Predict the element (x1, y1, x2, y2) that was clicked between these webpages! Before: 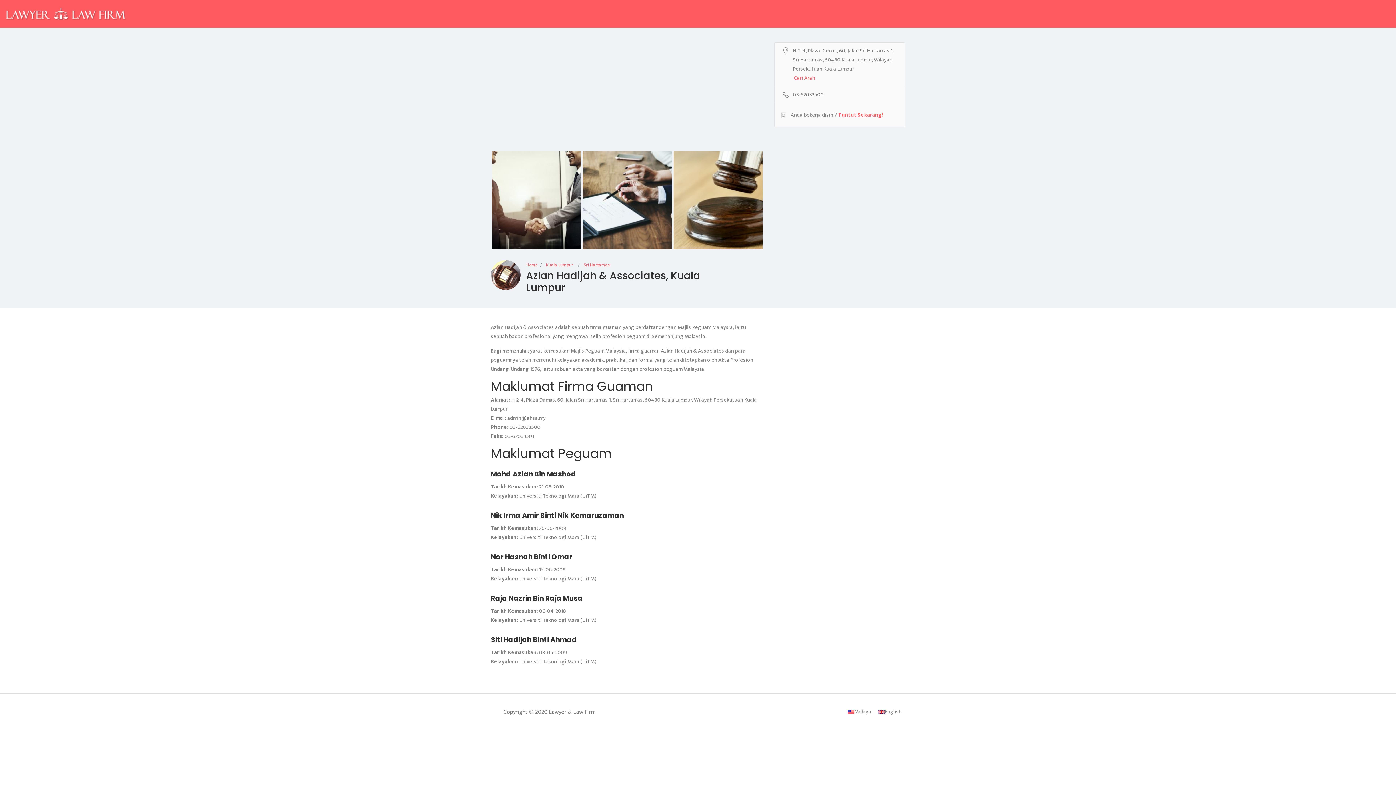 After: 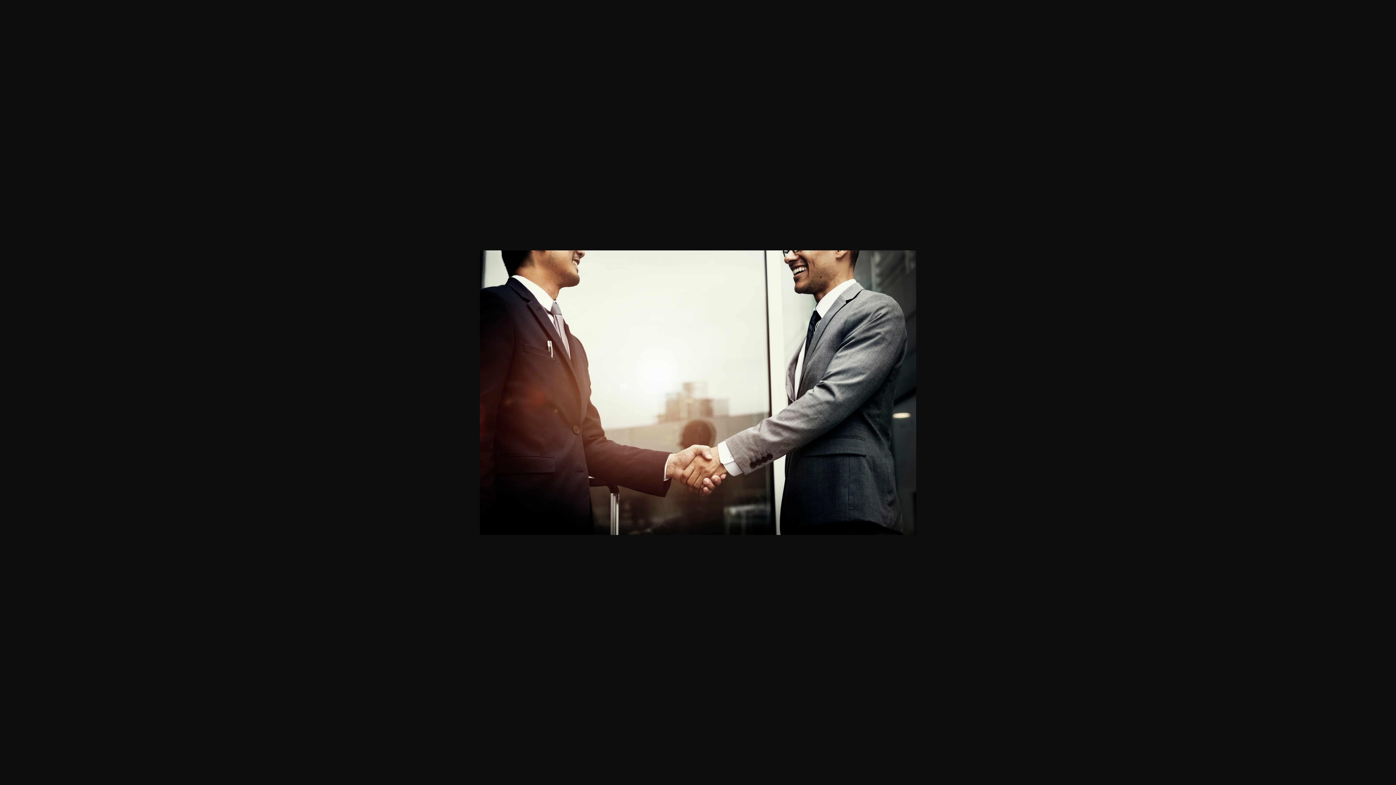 Action: bbox: (490, 151, 581, 249)